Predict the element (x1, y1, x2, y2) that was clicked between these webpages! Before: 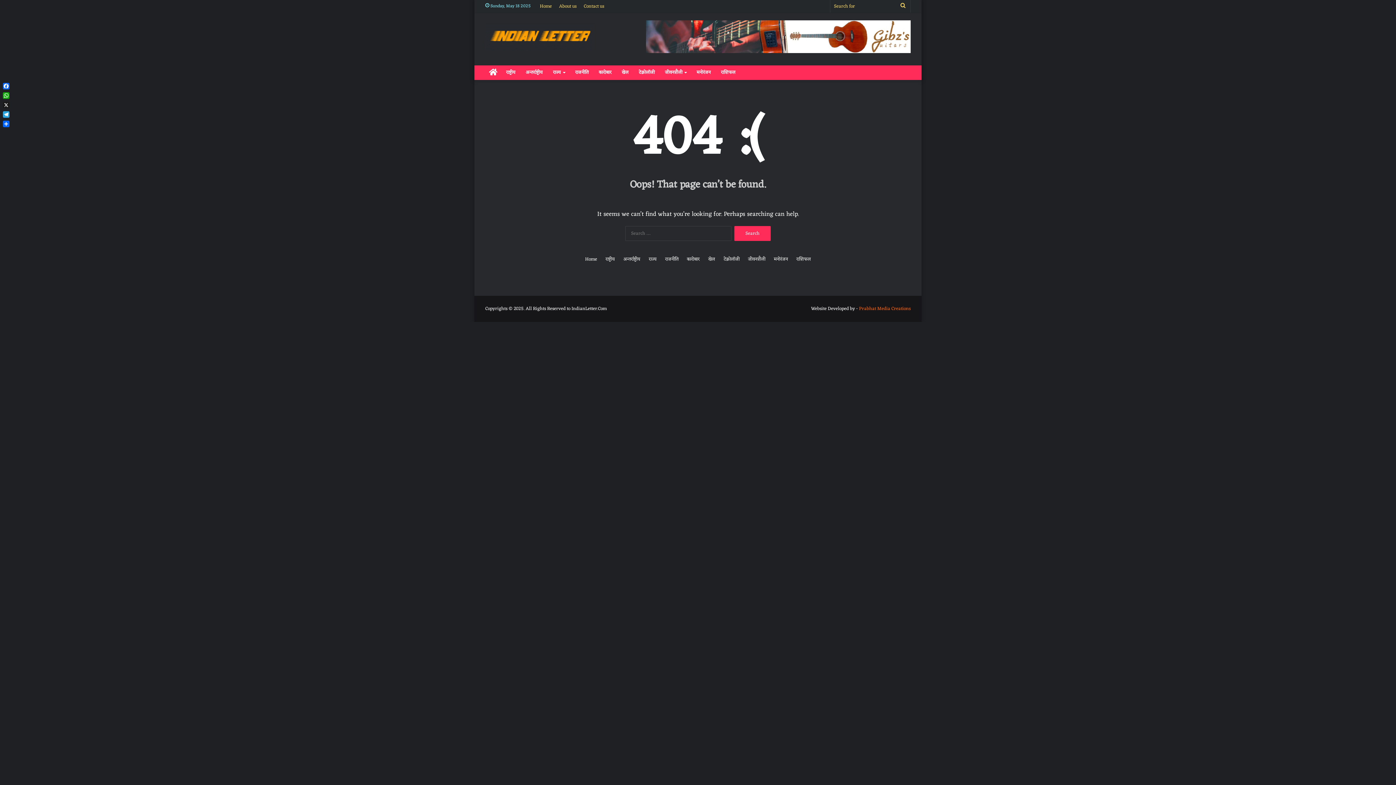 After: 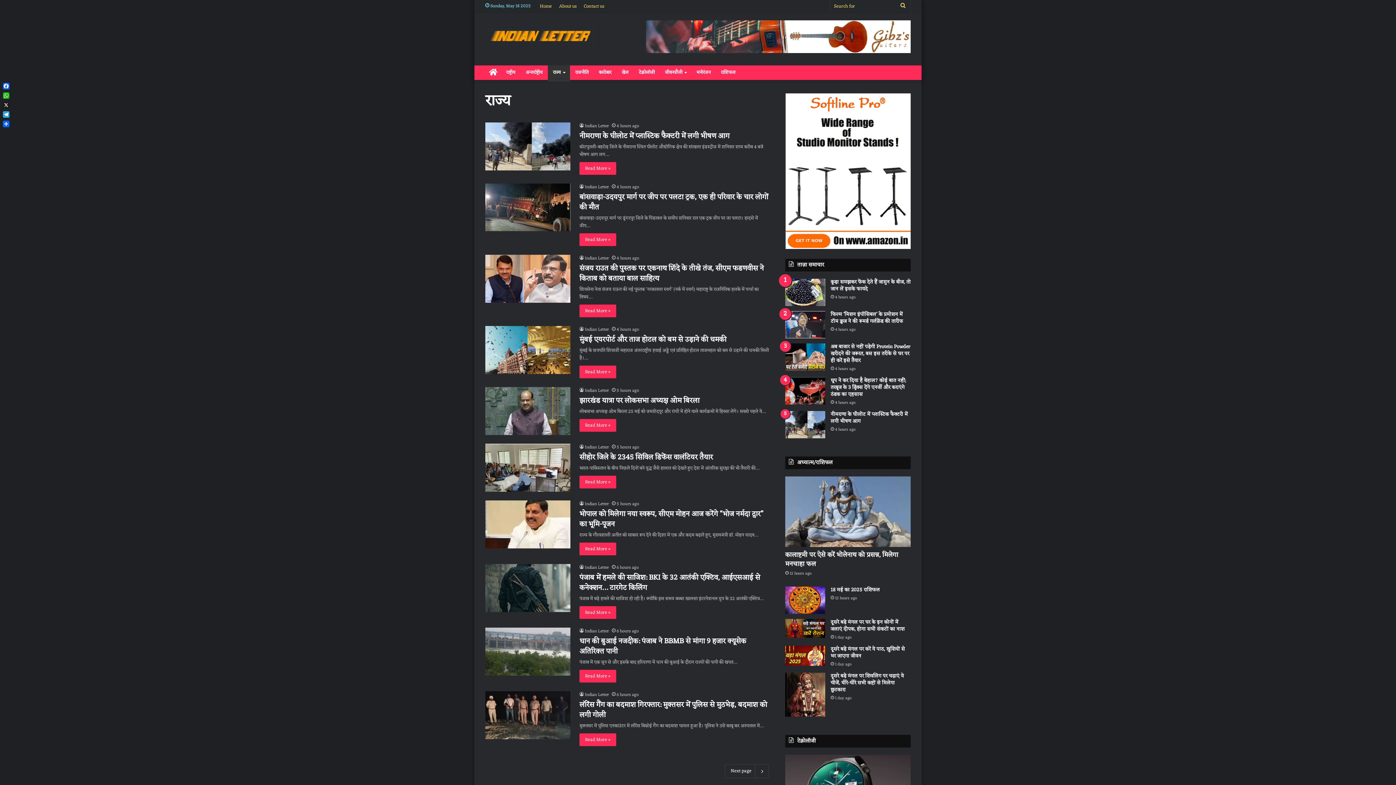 Action: bbox: (648, 255, 656, 263) label: राज्य